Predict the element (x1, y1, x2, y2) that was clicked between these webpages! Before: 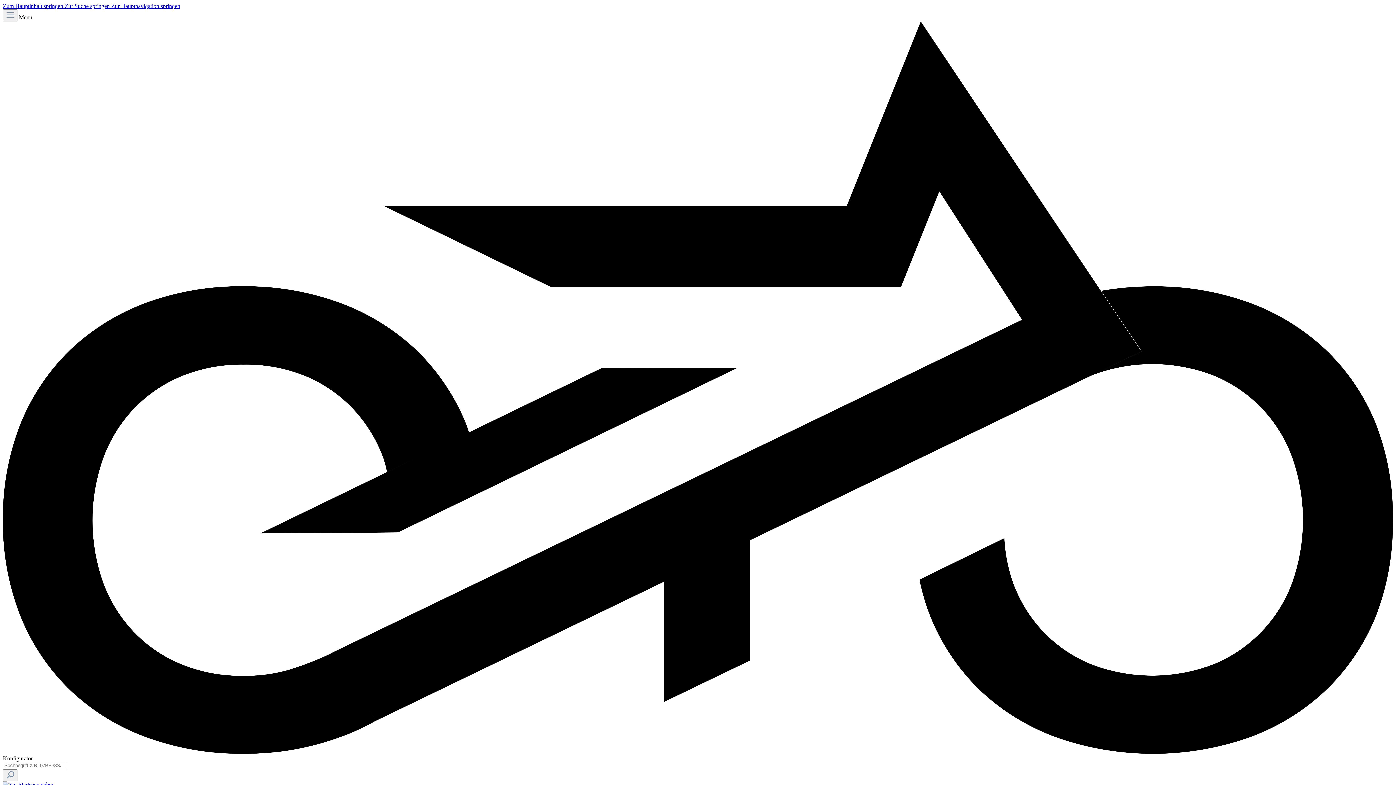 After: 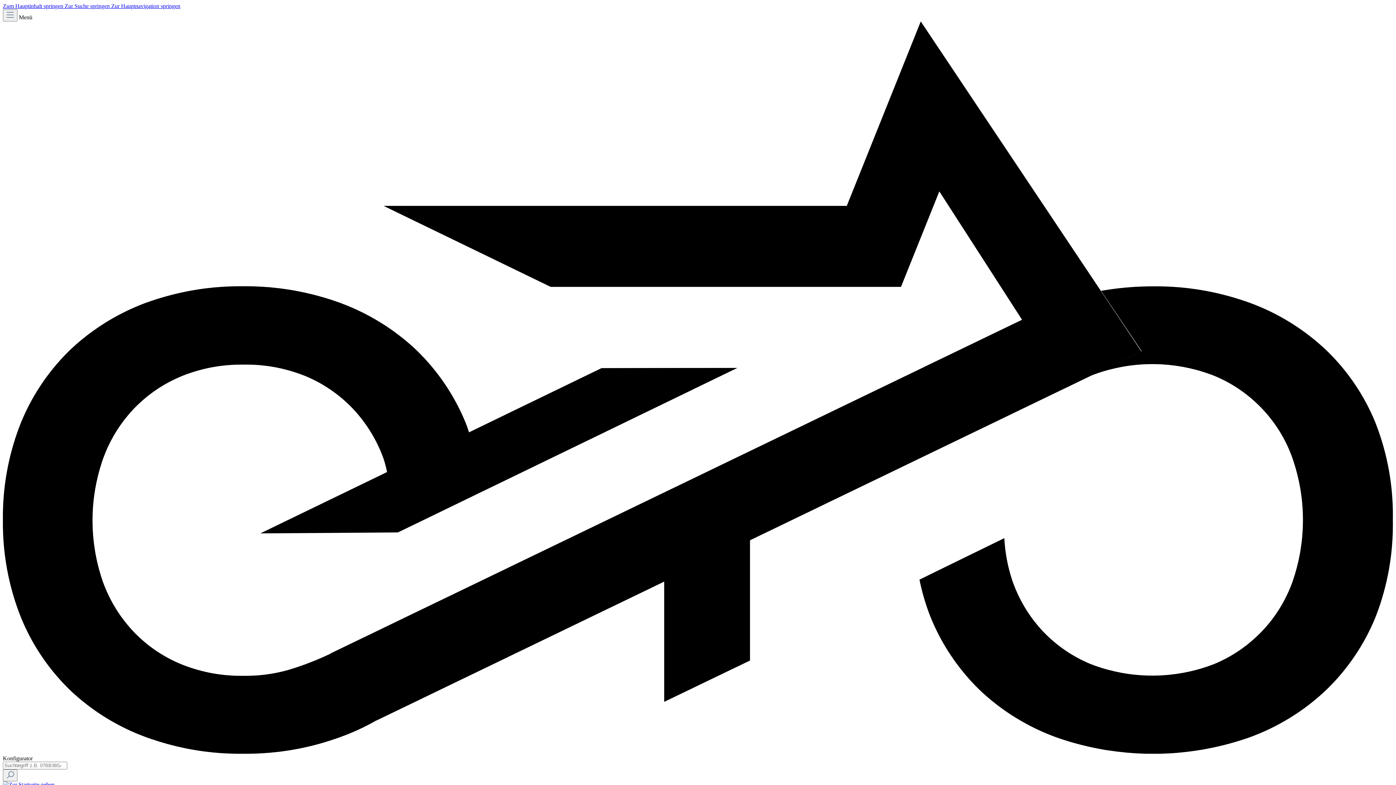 Action: bbox: (2, 781, 54, 787)